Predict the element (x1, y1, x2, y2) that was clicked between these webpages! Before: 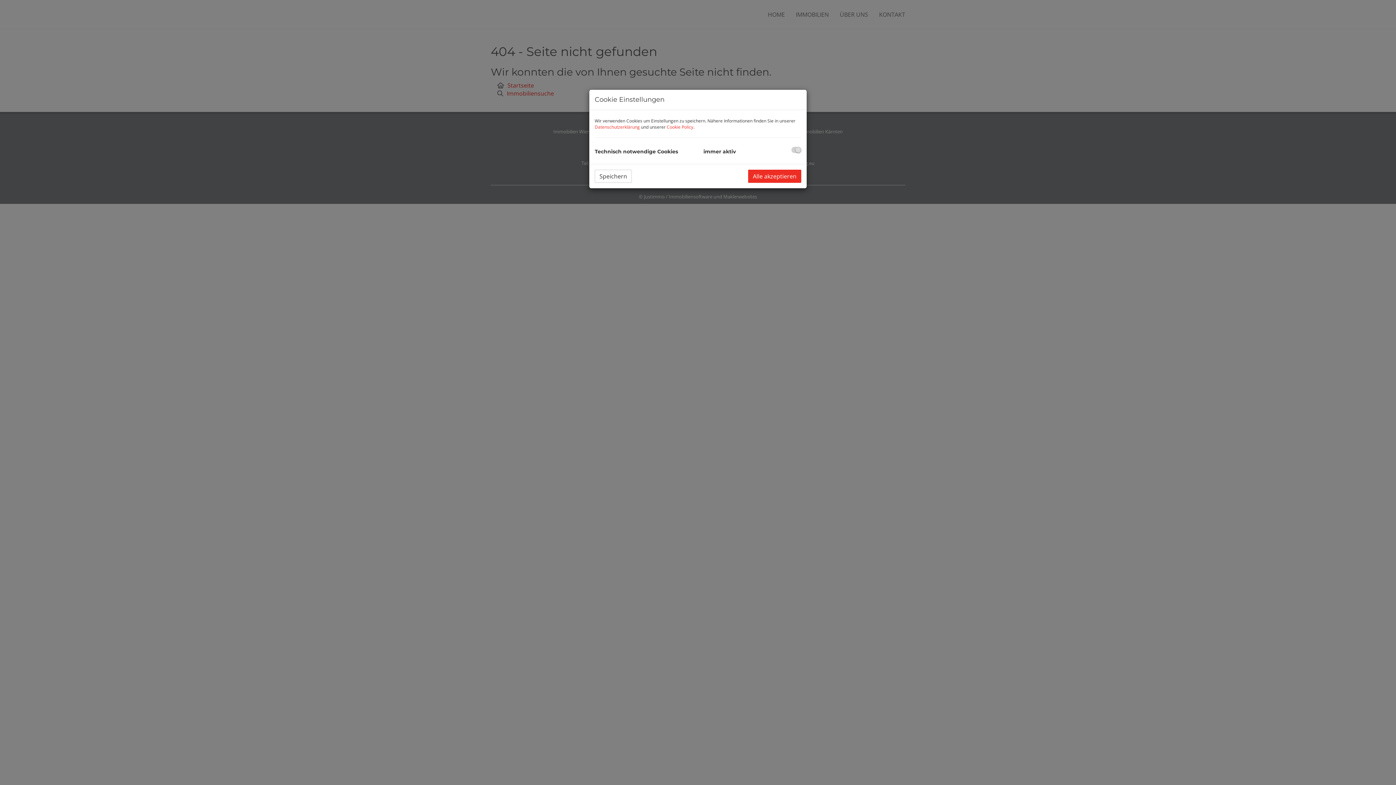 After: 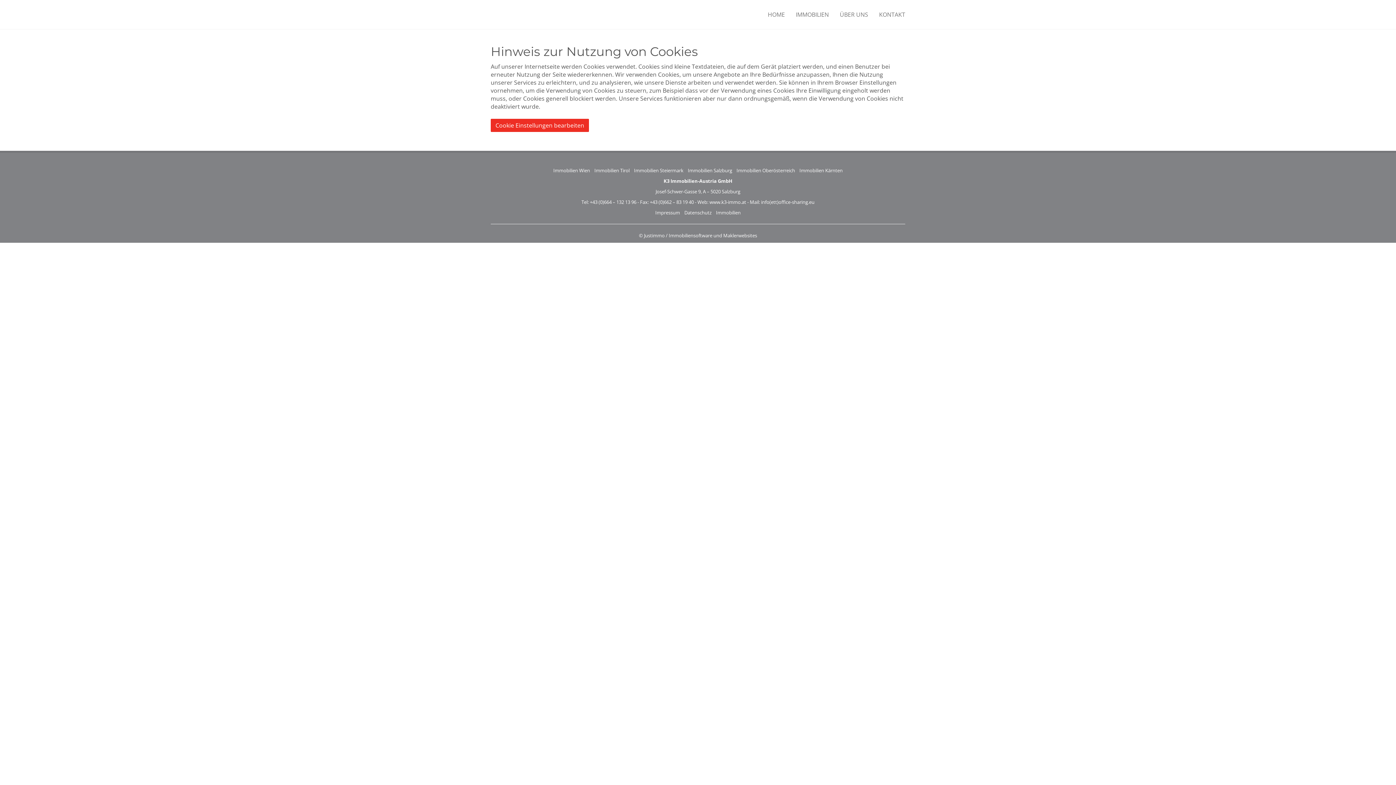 Action: bbox: (666, 124, 693, 130) label: Cookie Policy